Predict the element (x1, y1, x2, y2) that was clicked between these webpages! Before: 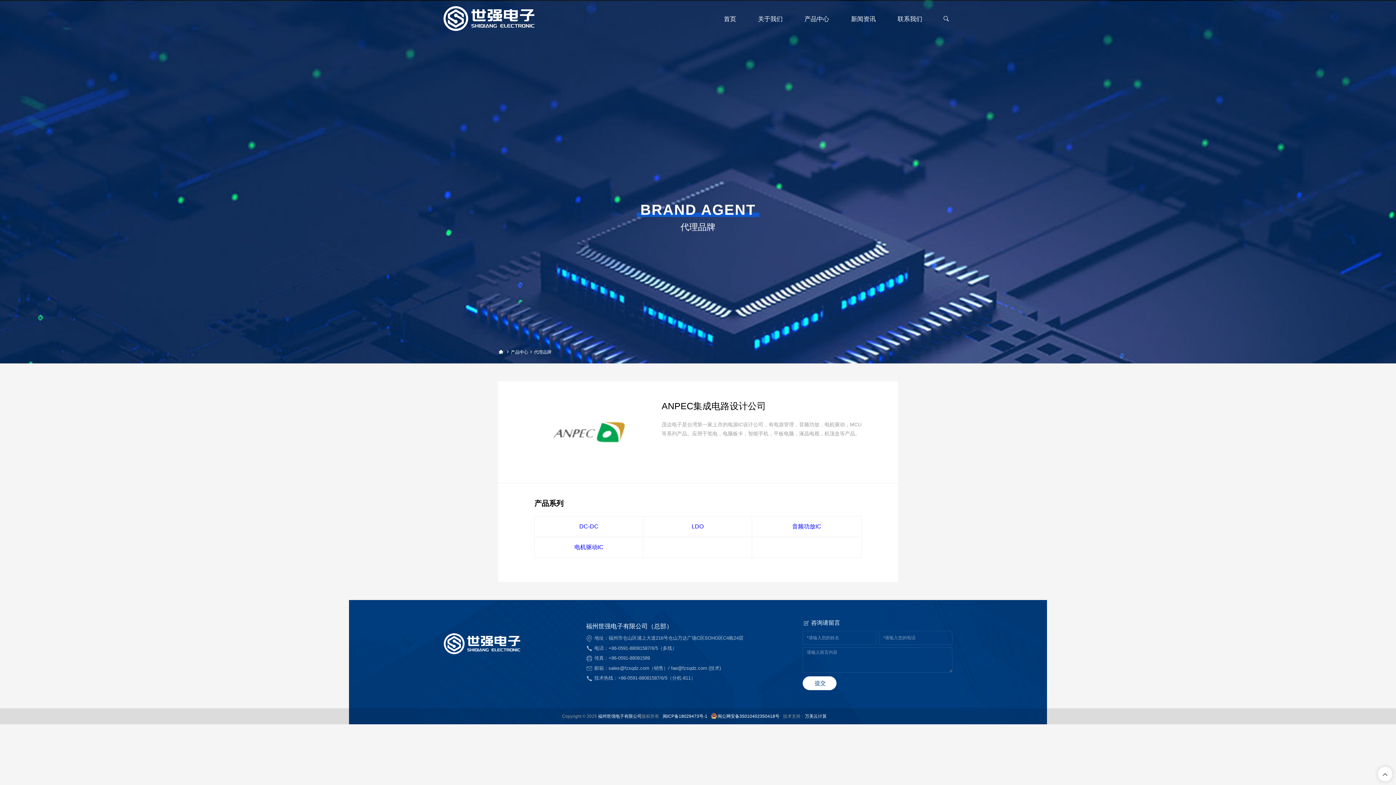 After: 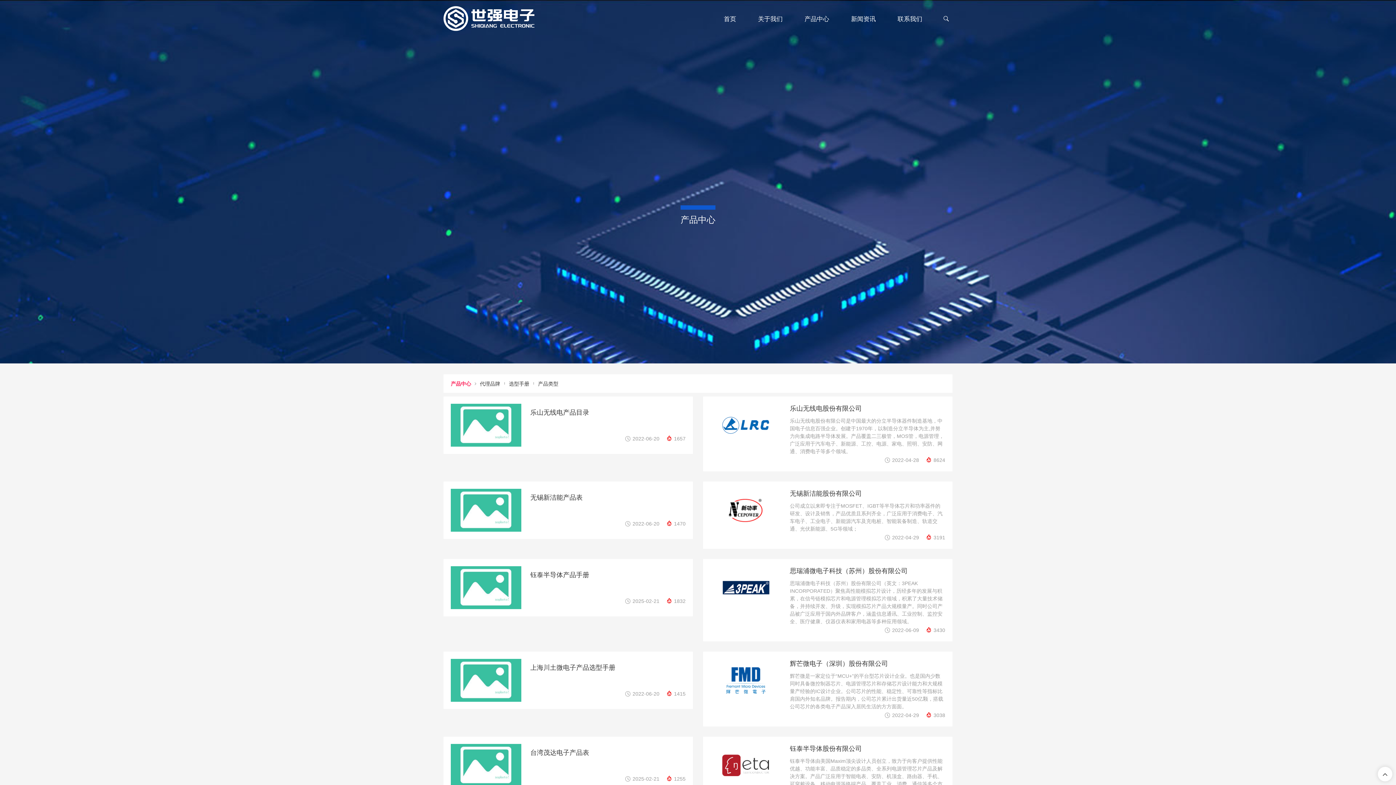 Action: bbox: (510, 349, 528, 354) label: 产品中心